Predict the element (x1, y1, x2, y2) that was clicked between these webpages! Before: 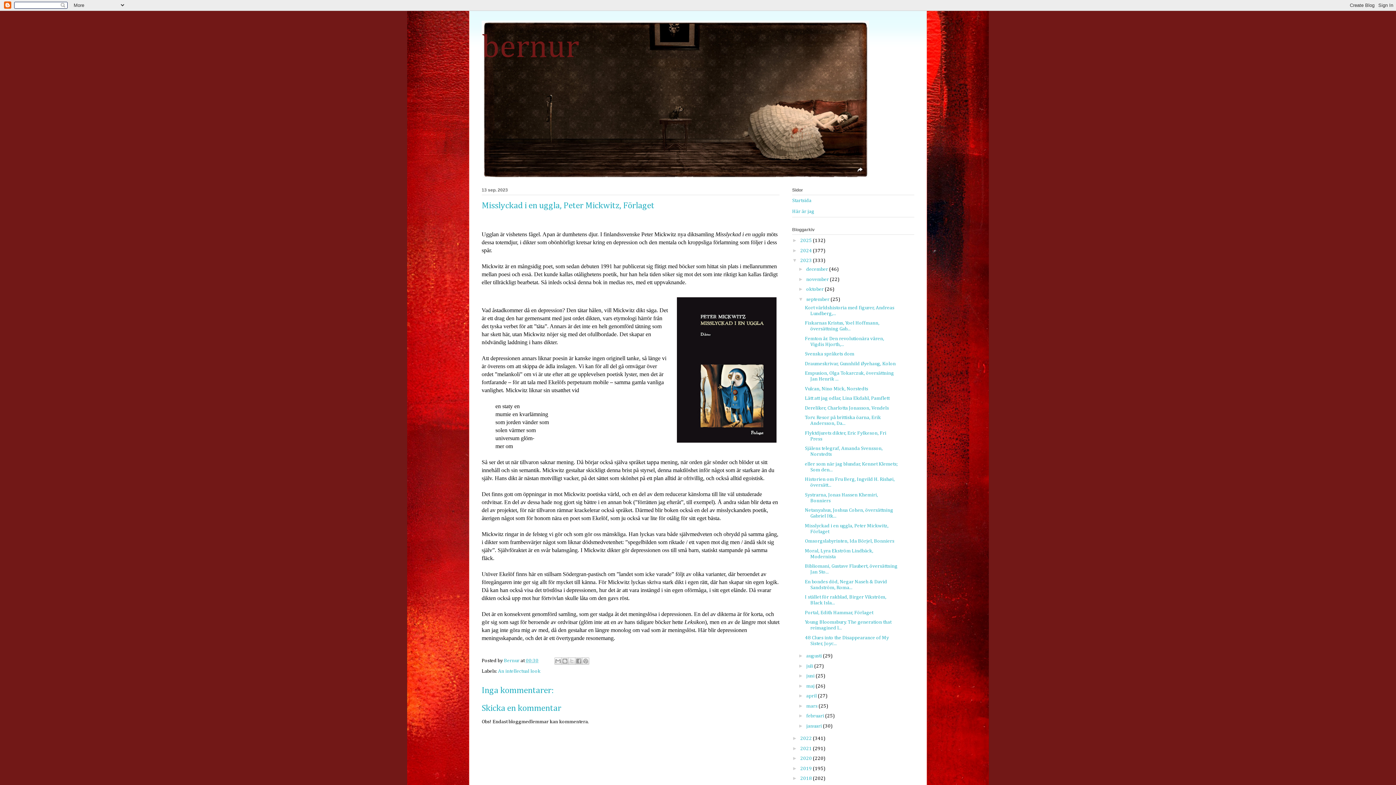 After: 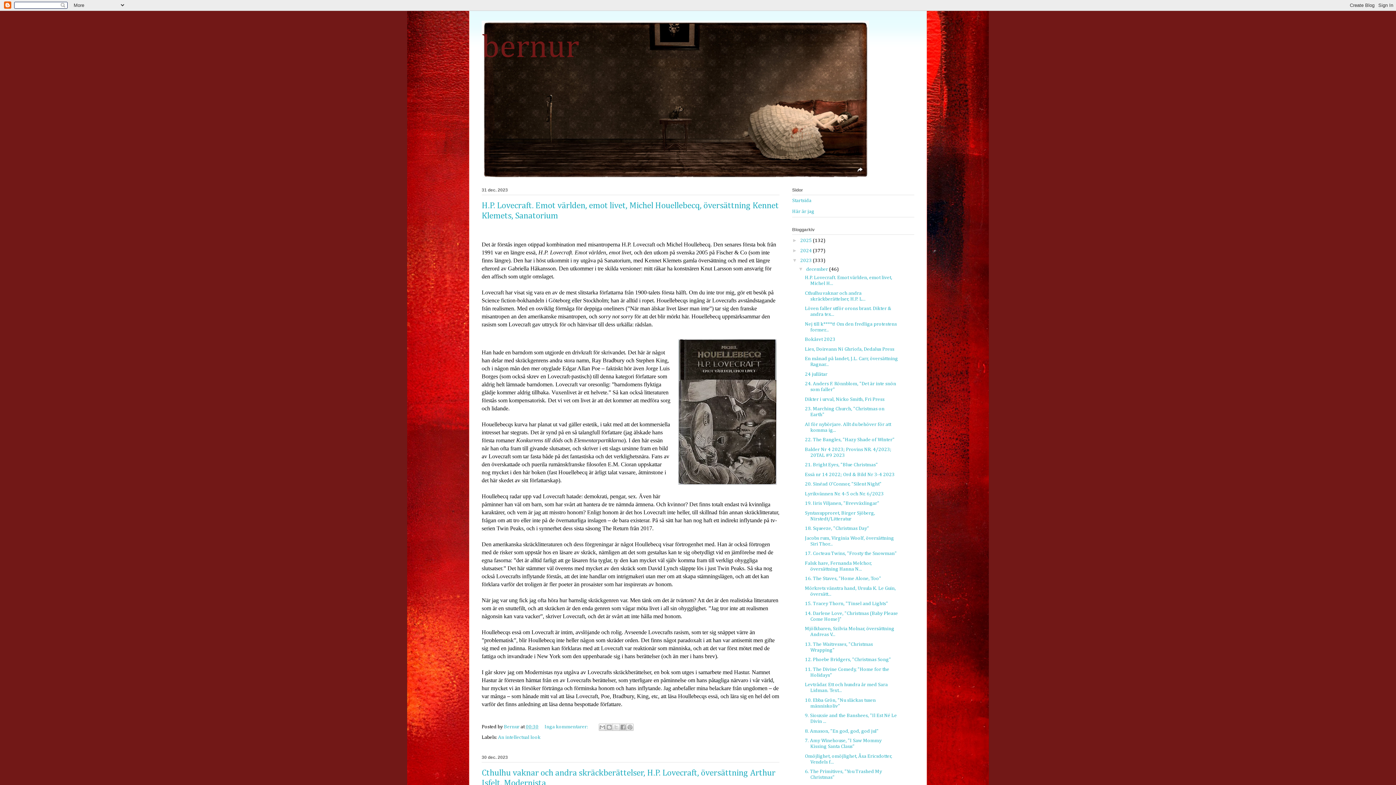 Action: bbox: (806, 267, 829, 272) label: december 